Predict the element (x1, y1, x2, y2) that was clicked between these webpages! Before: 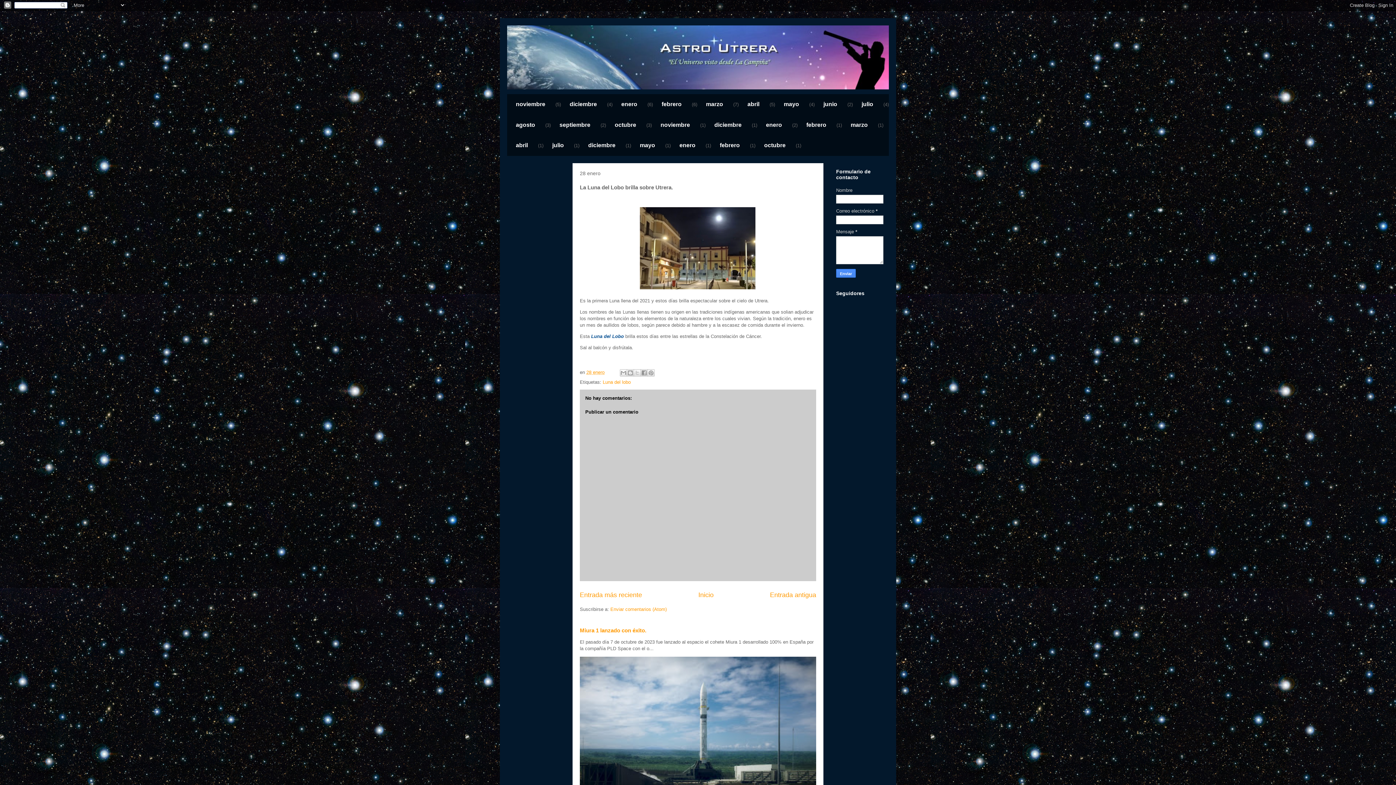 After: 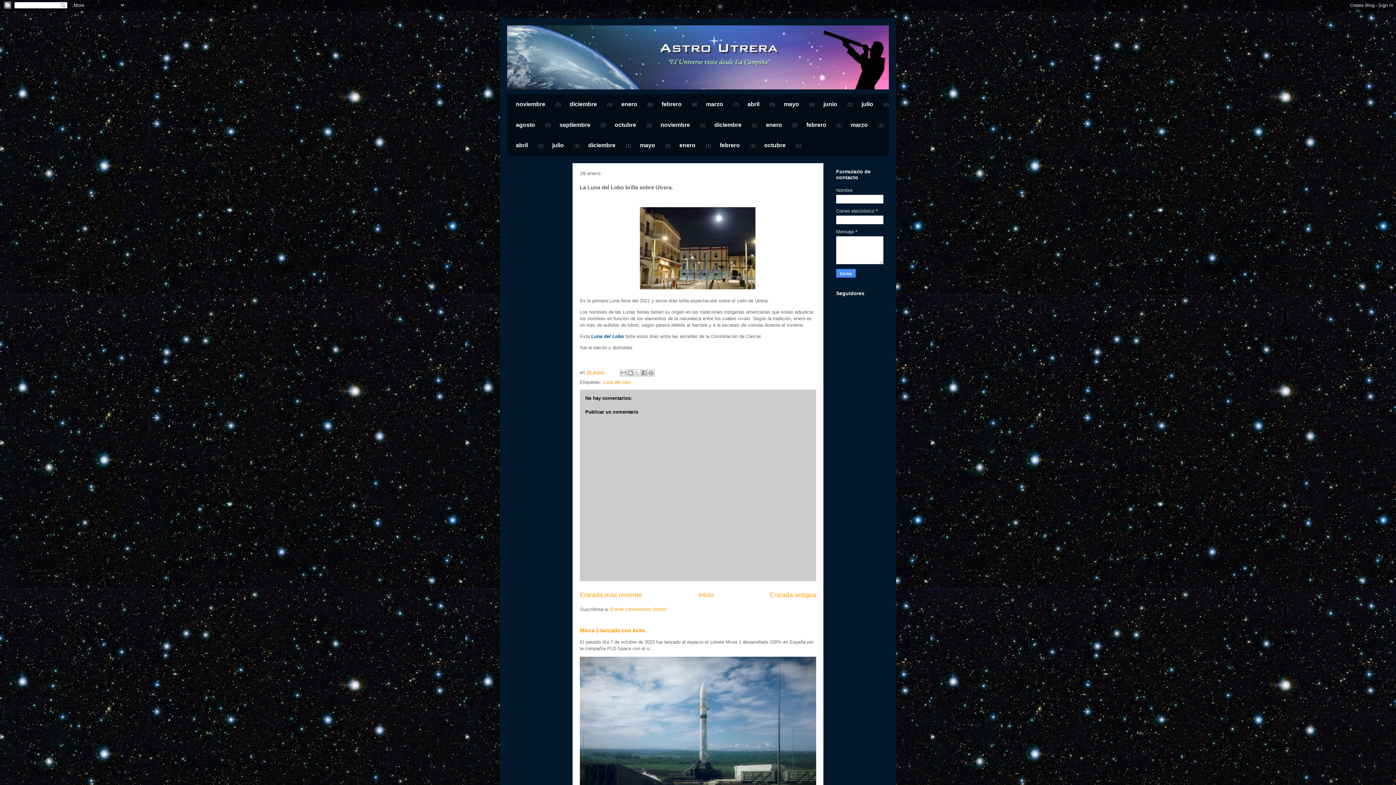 Action: label: 28 enero bbox: (586, 369, 604, 375)